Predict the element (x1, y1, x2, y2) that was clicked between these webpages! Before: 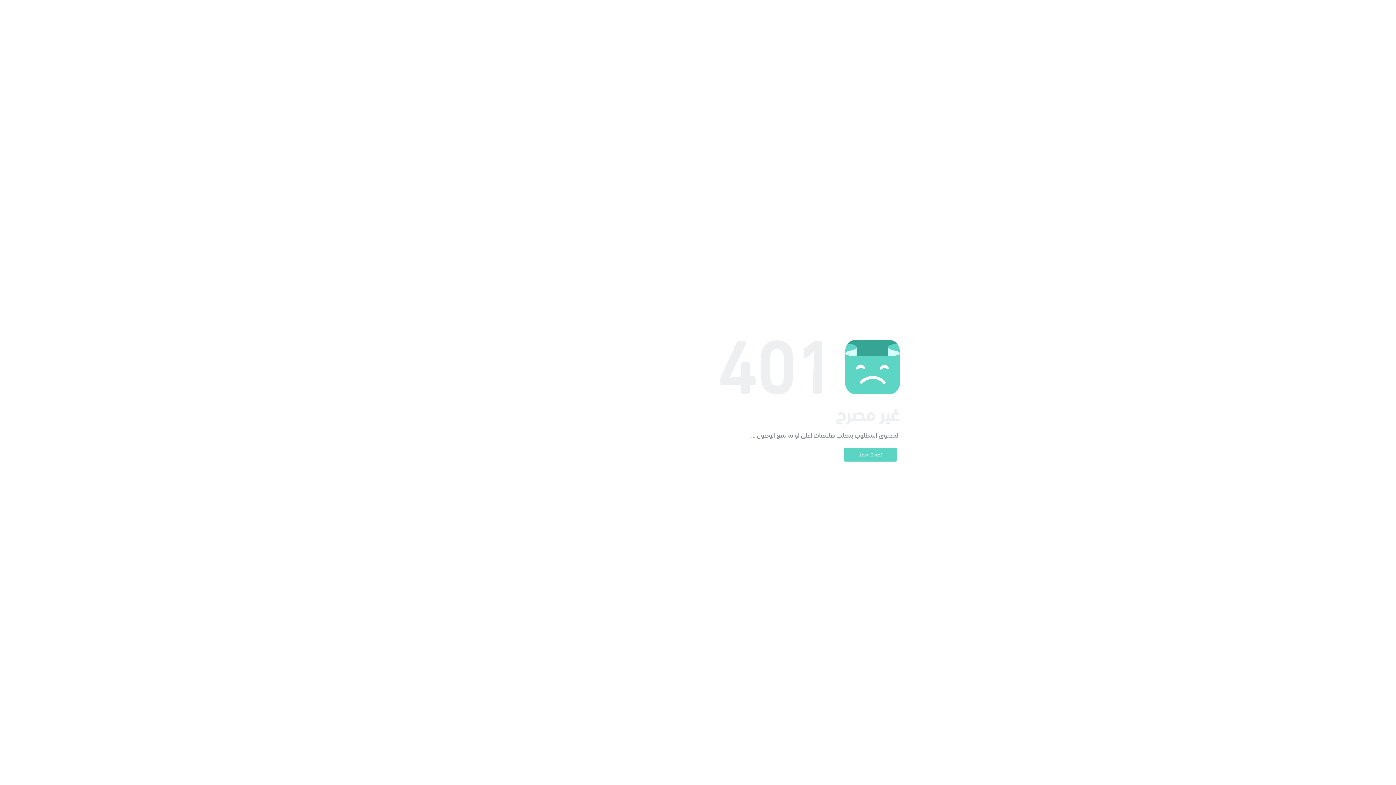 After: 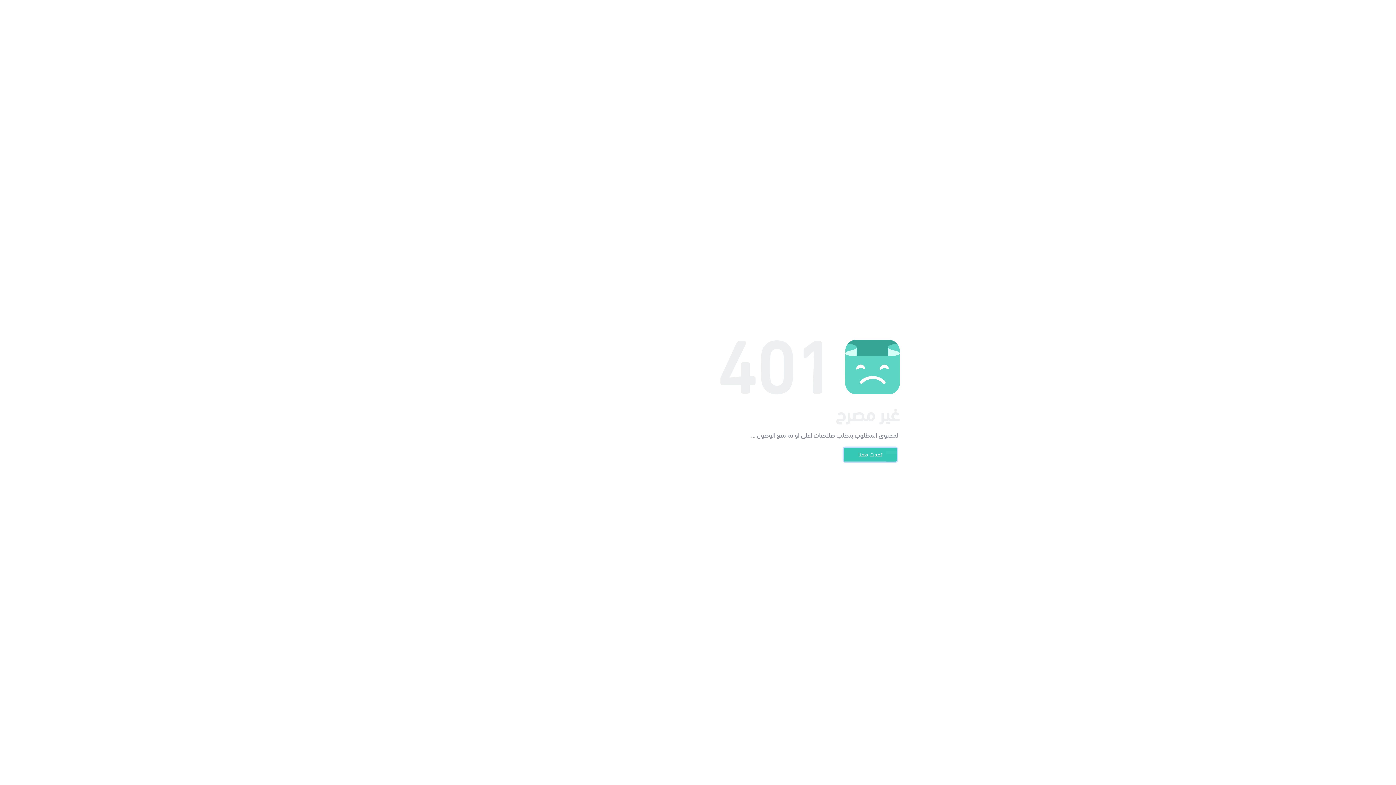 Action: bbox: (844, 448, 897, 461) label: تحدث معنا